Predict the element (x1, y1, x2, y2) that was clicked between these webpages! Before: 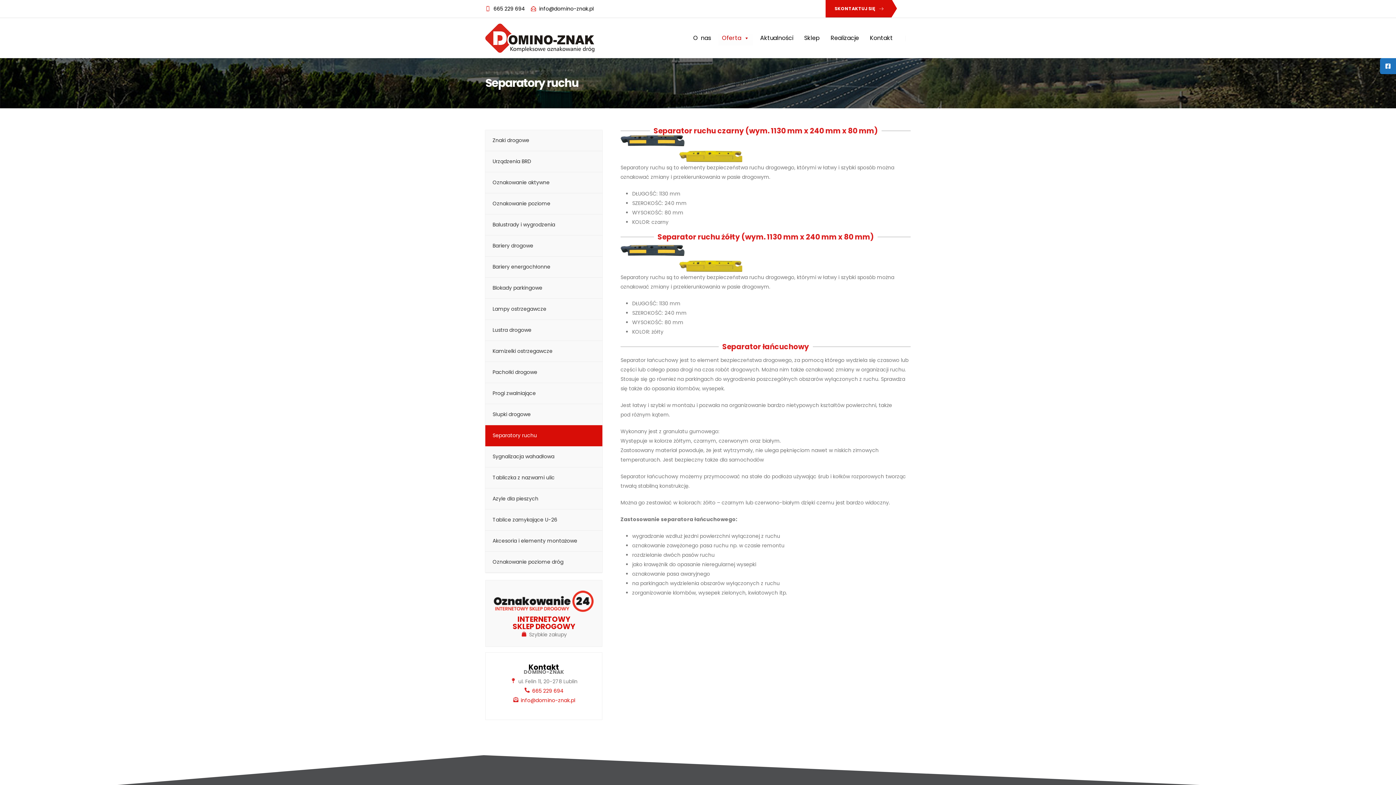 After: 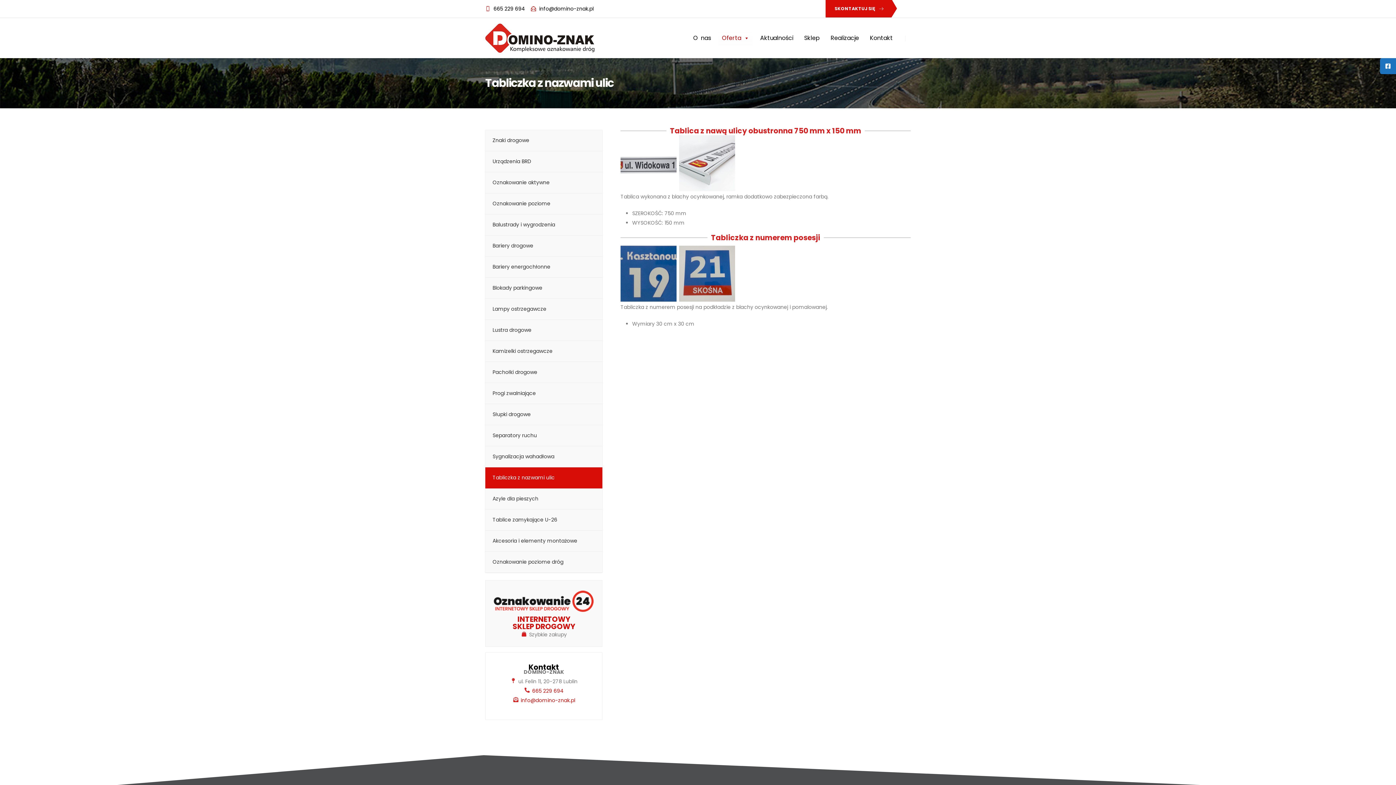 Action: bbox: (485, 467, 602, 488) label: Tabliczka z nazwami ulic